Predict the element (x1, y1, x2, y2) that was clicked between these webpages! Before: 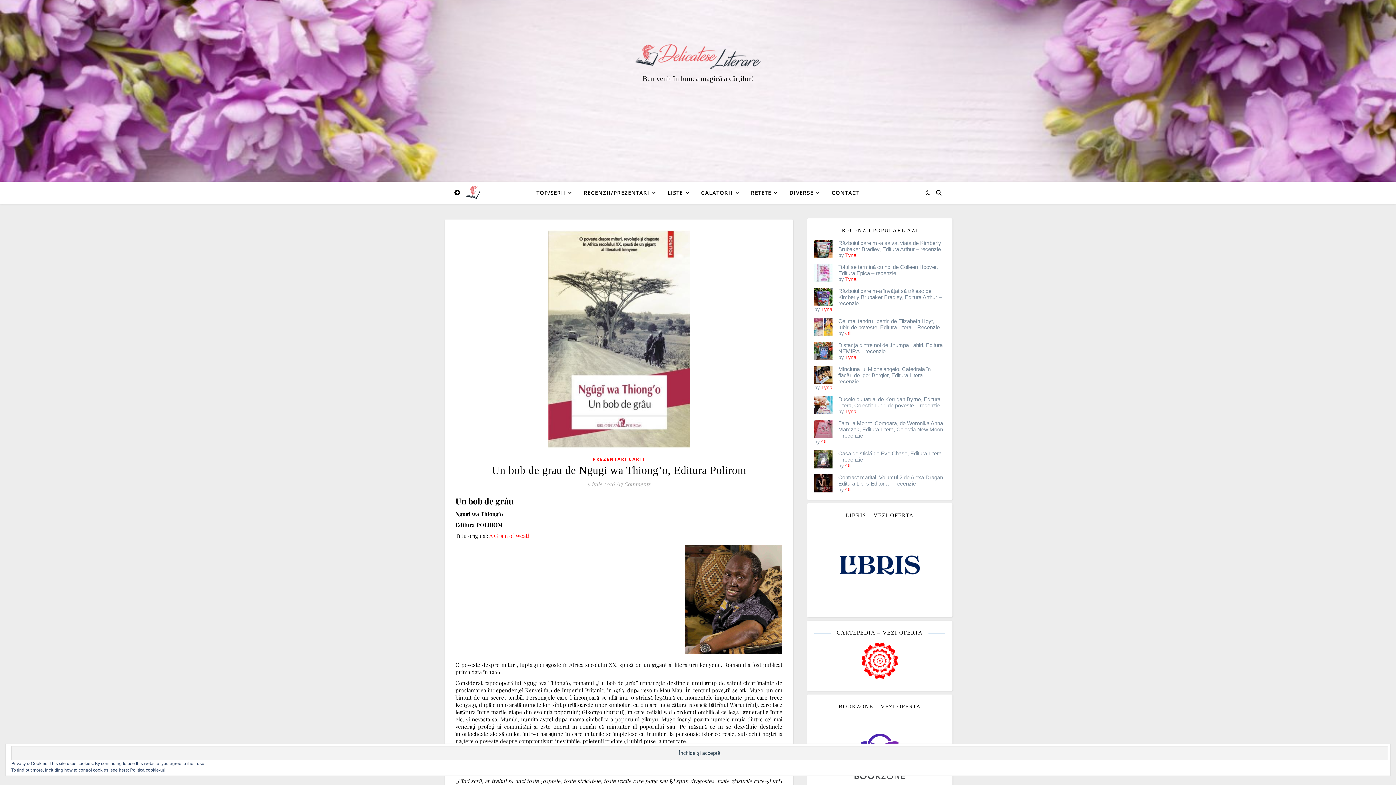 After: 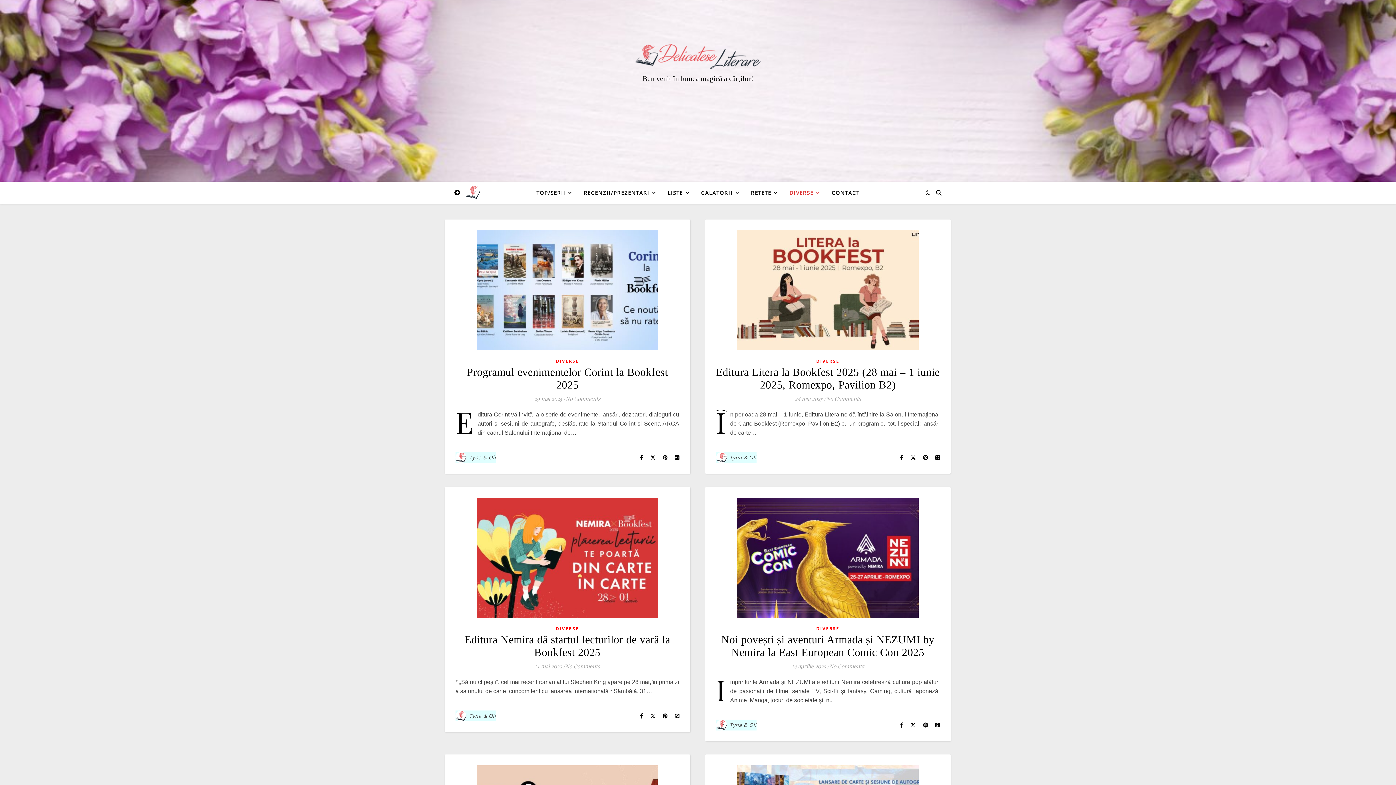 Action: bbox: (783, 181, 826, 204) label: DIVERSE